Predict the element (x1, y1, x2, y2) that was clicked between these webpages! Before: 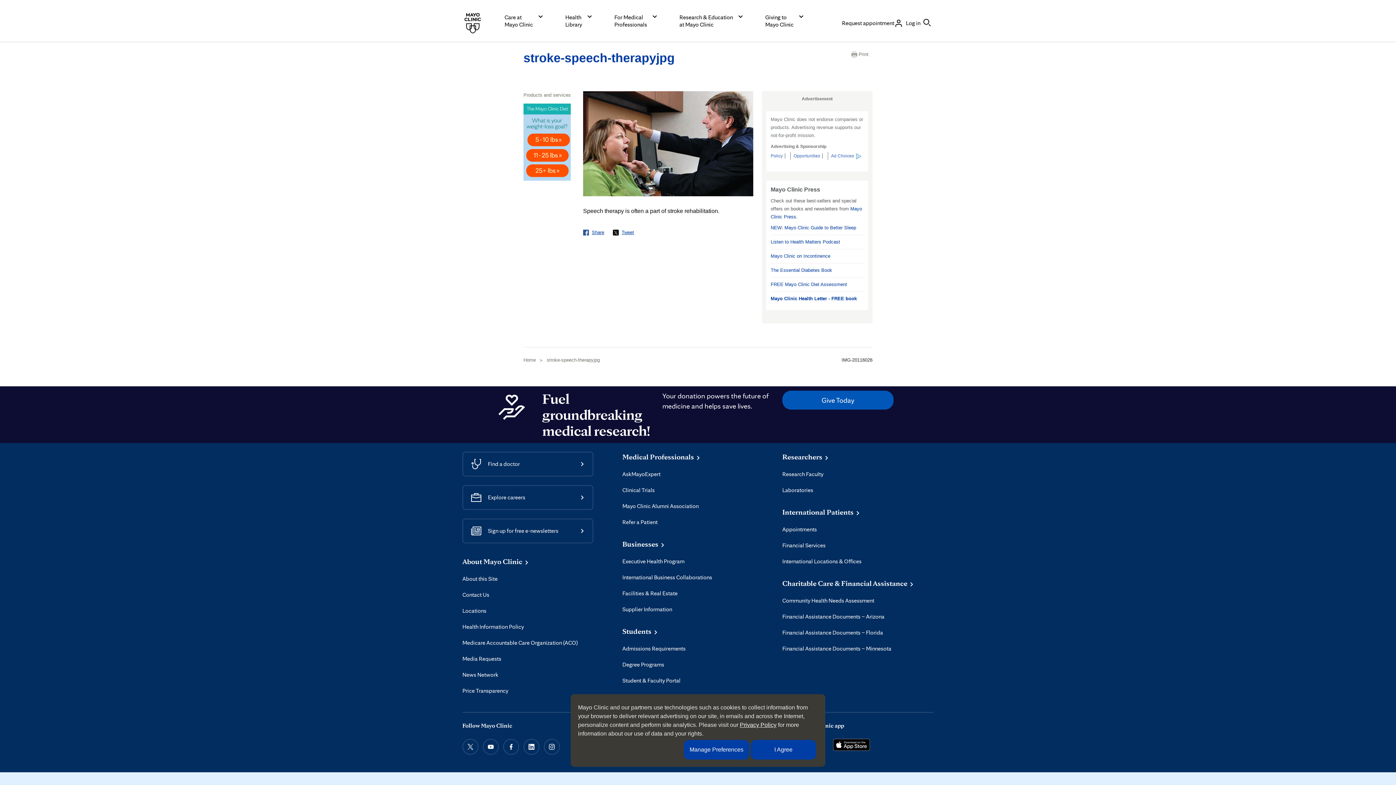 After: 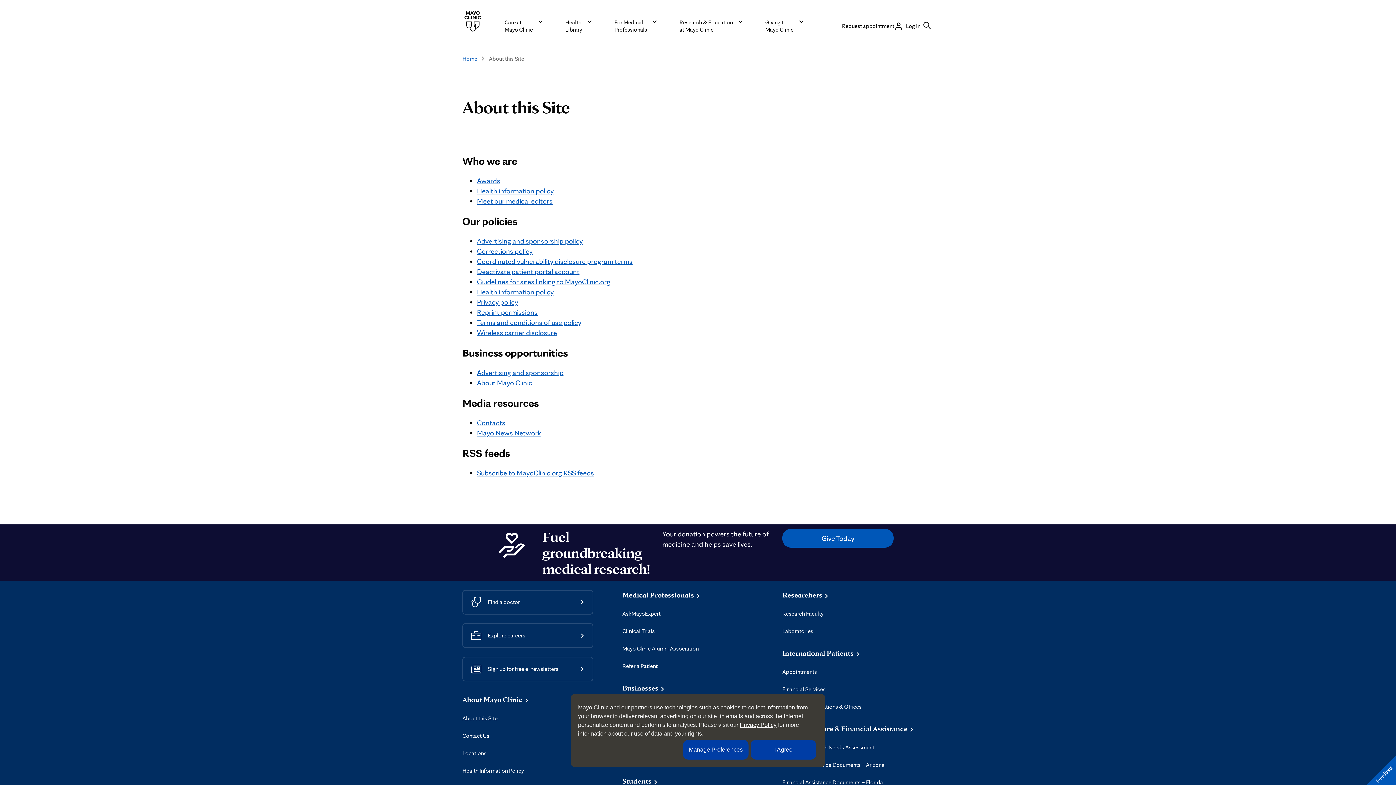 Action: bbox: (462, 575, 497, 582) label: About this Site